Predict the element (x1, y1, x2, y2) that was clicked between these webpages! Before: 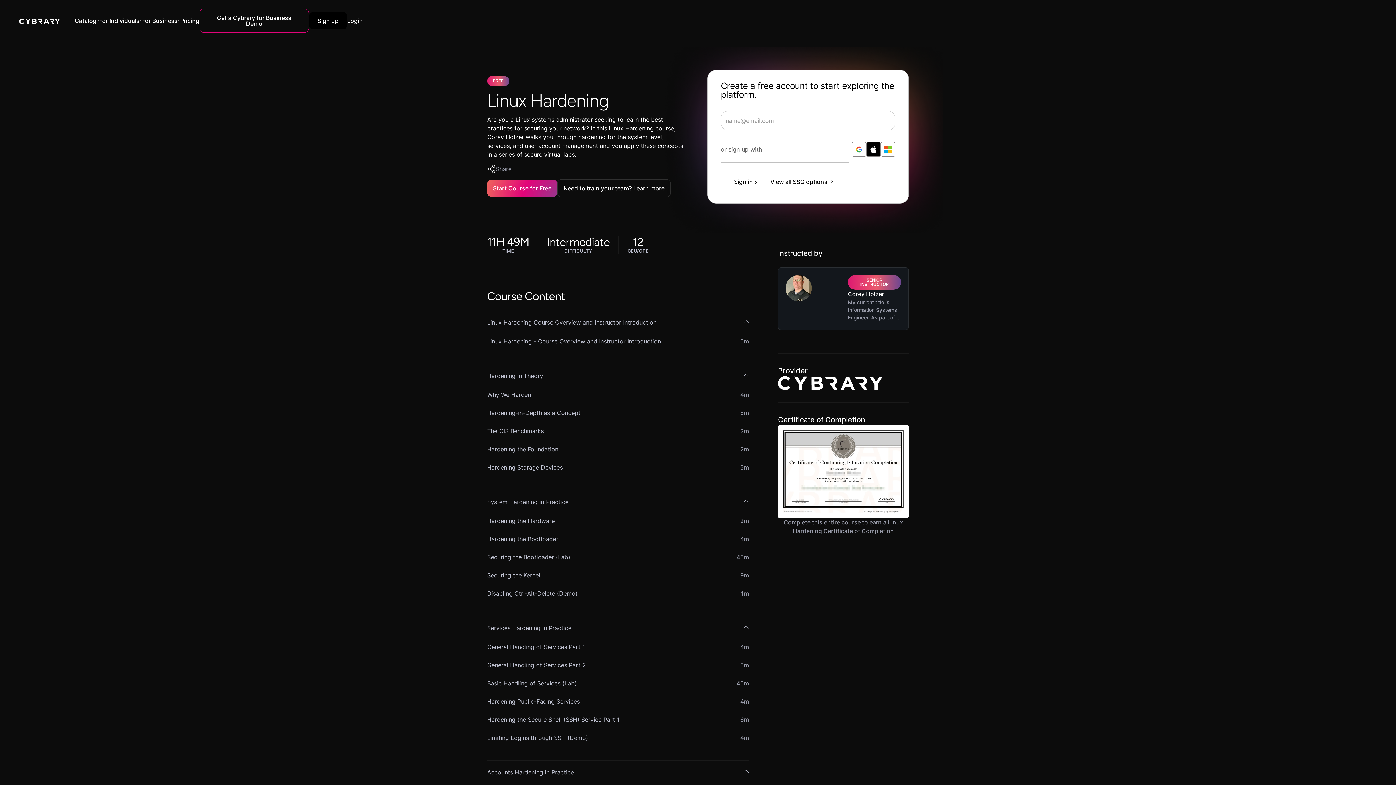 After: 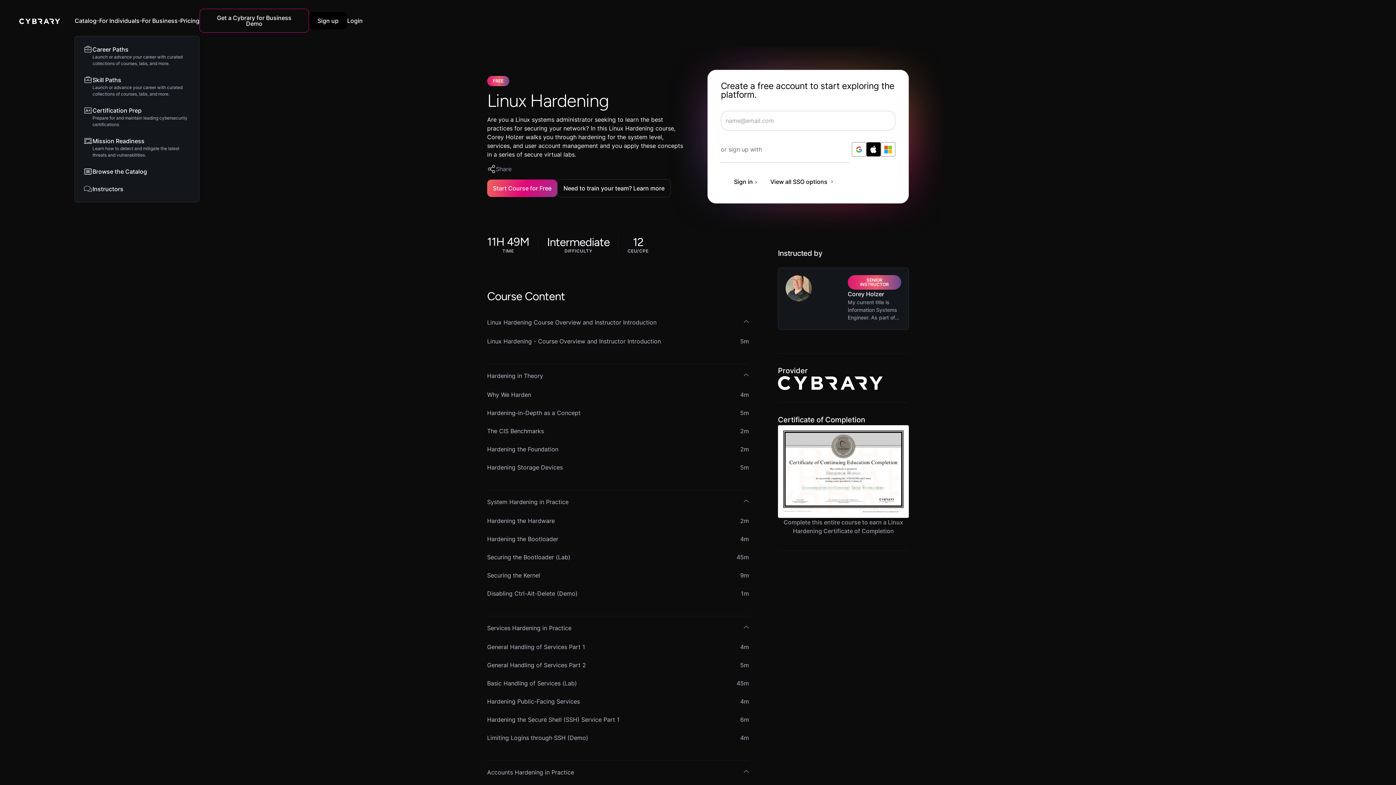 Action: bbox: (74, 16, 99, 25) label: Catalog